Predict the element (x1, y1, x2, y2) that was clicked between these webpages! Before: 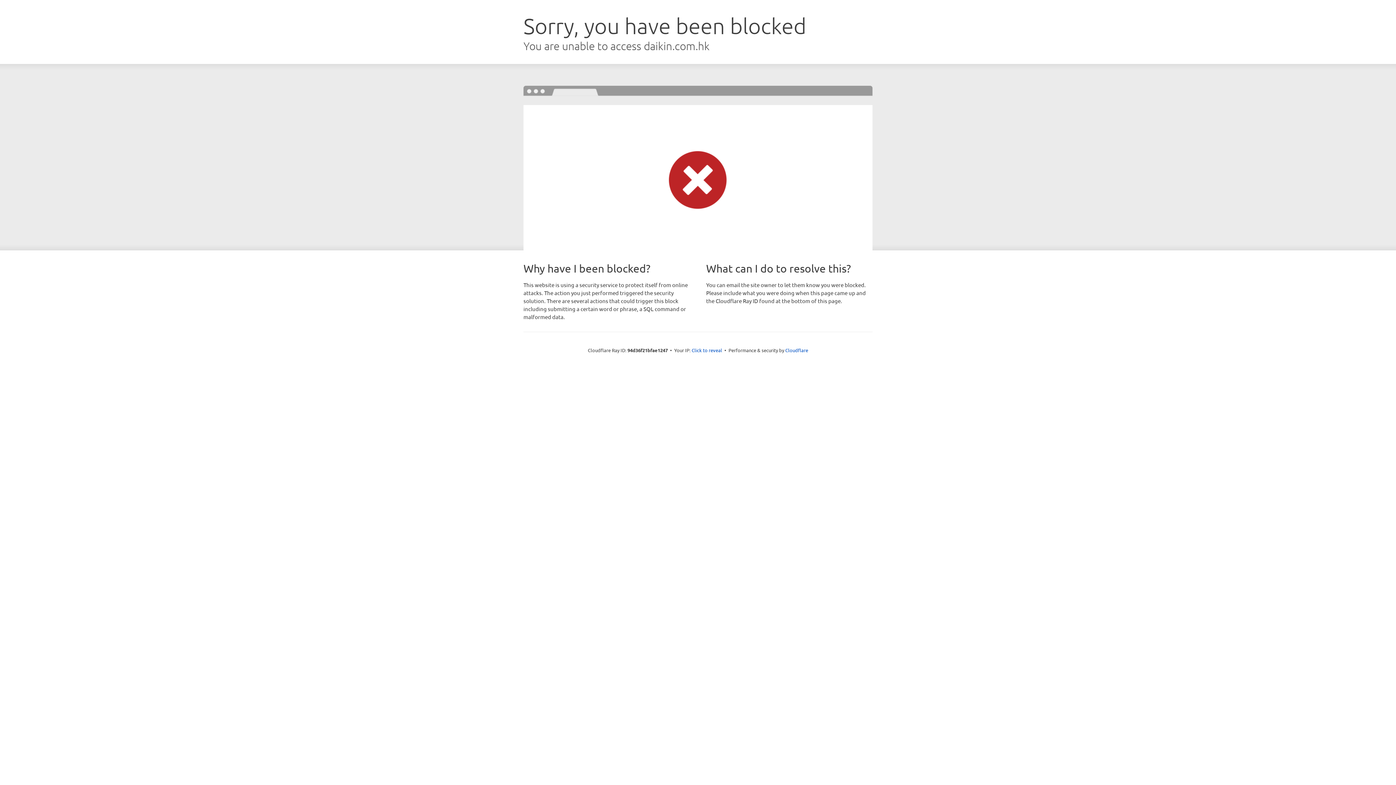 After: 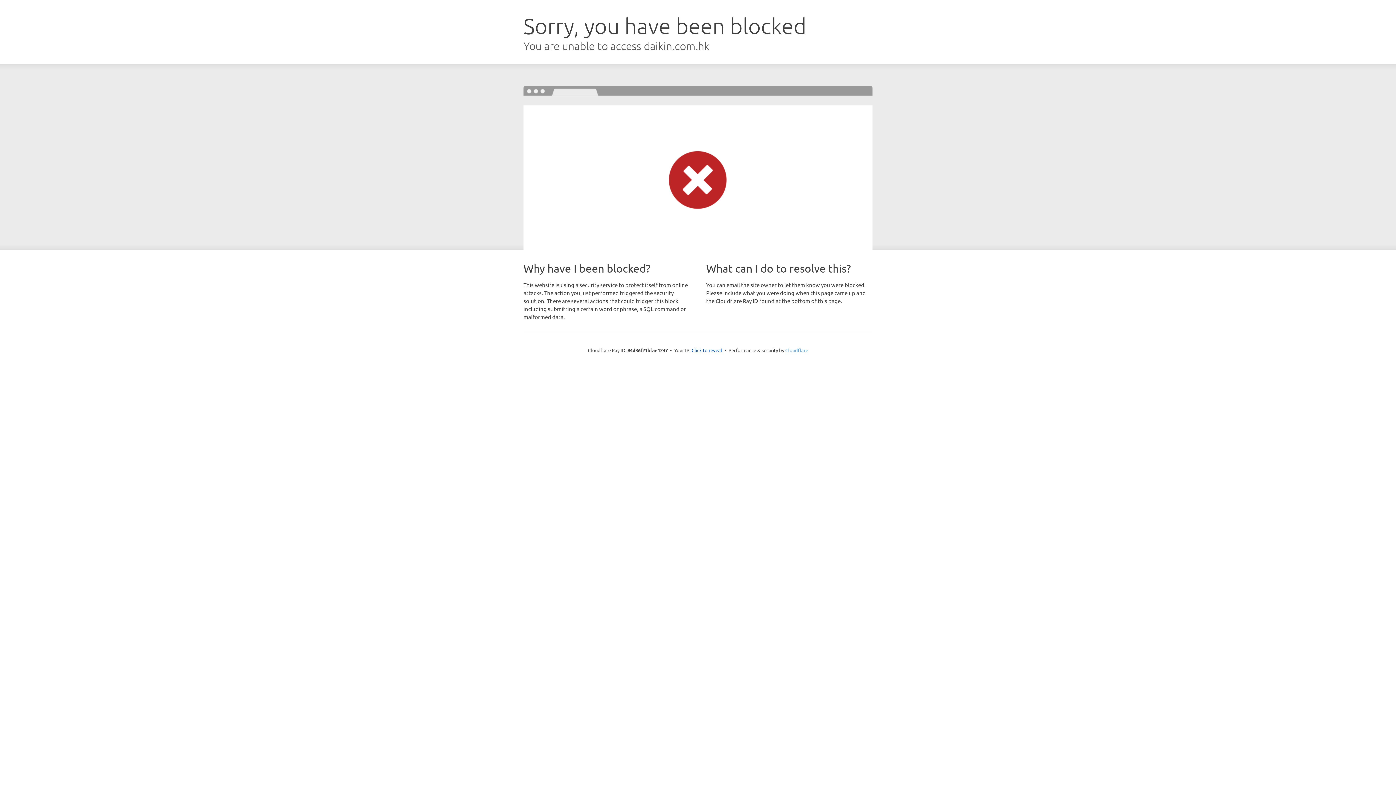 Action: bbox: (785, 347, 808, 353) label: Cloudflare